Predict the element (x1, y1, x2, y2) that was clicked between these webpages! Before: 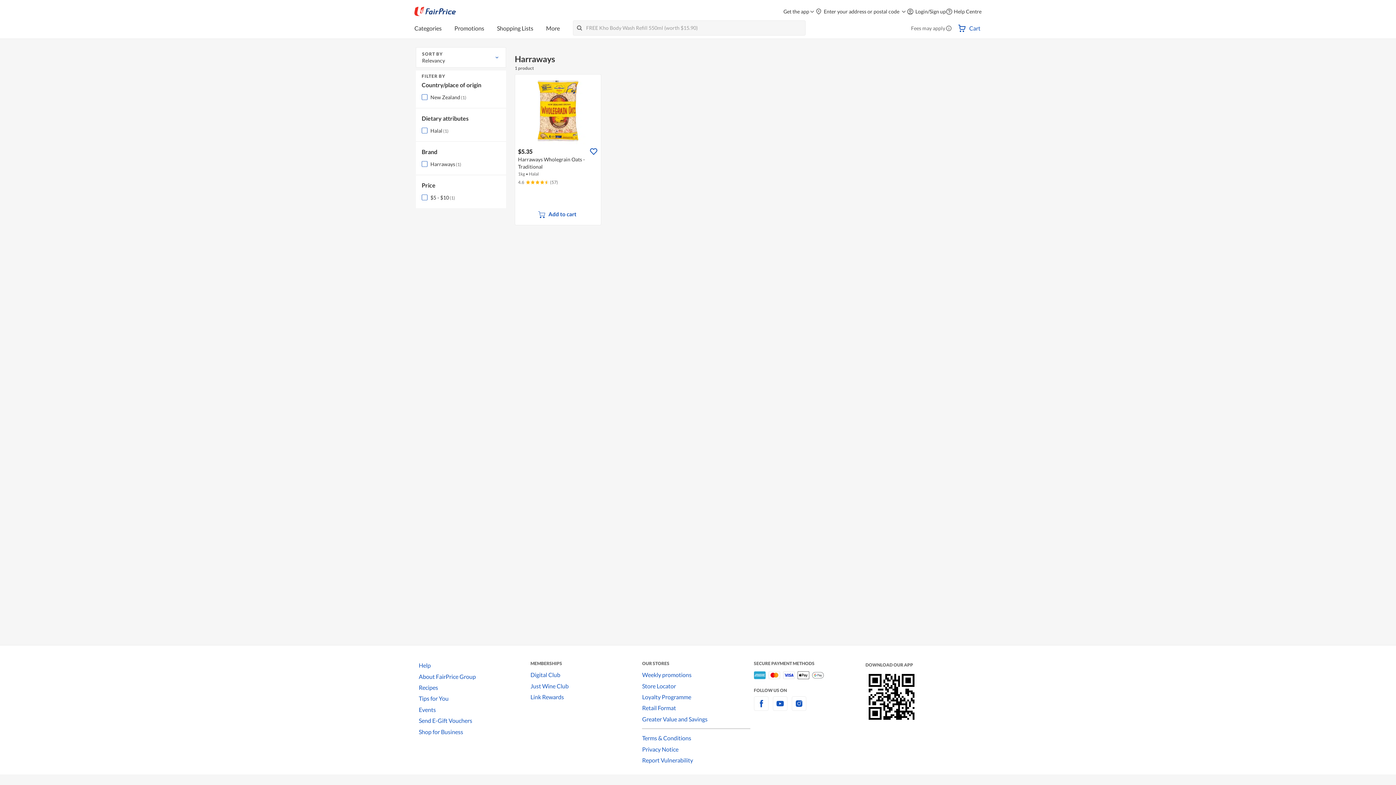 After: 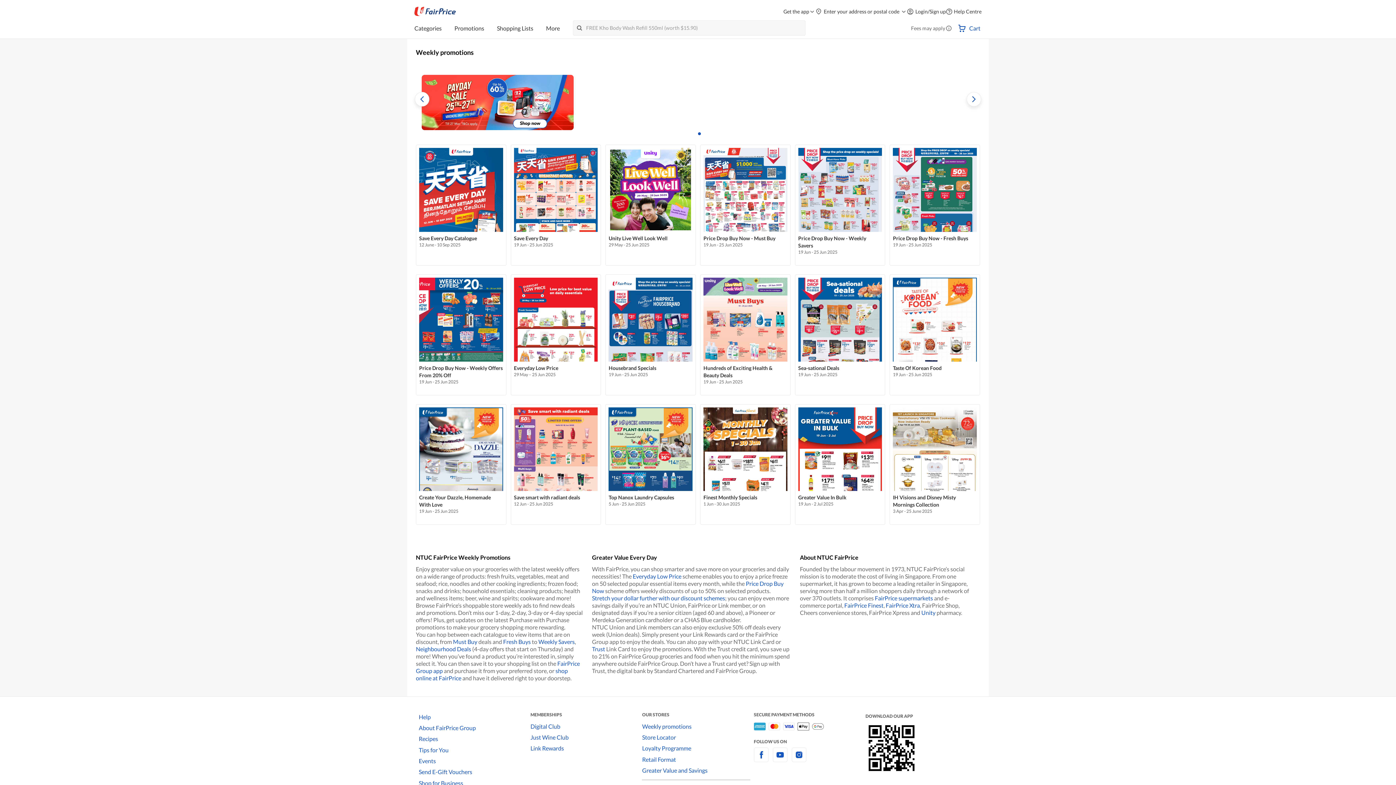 Action: bbox: (642, 669, 754, 680) label: Weekly promotions